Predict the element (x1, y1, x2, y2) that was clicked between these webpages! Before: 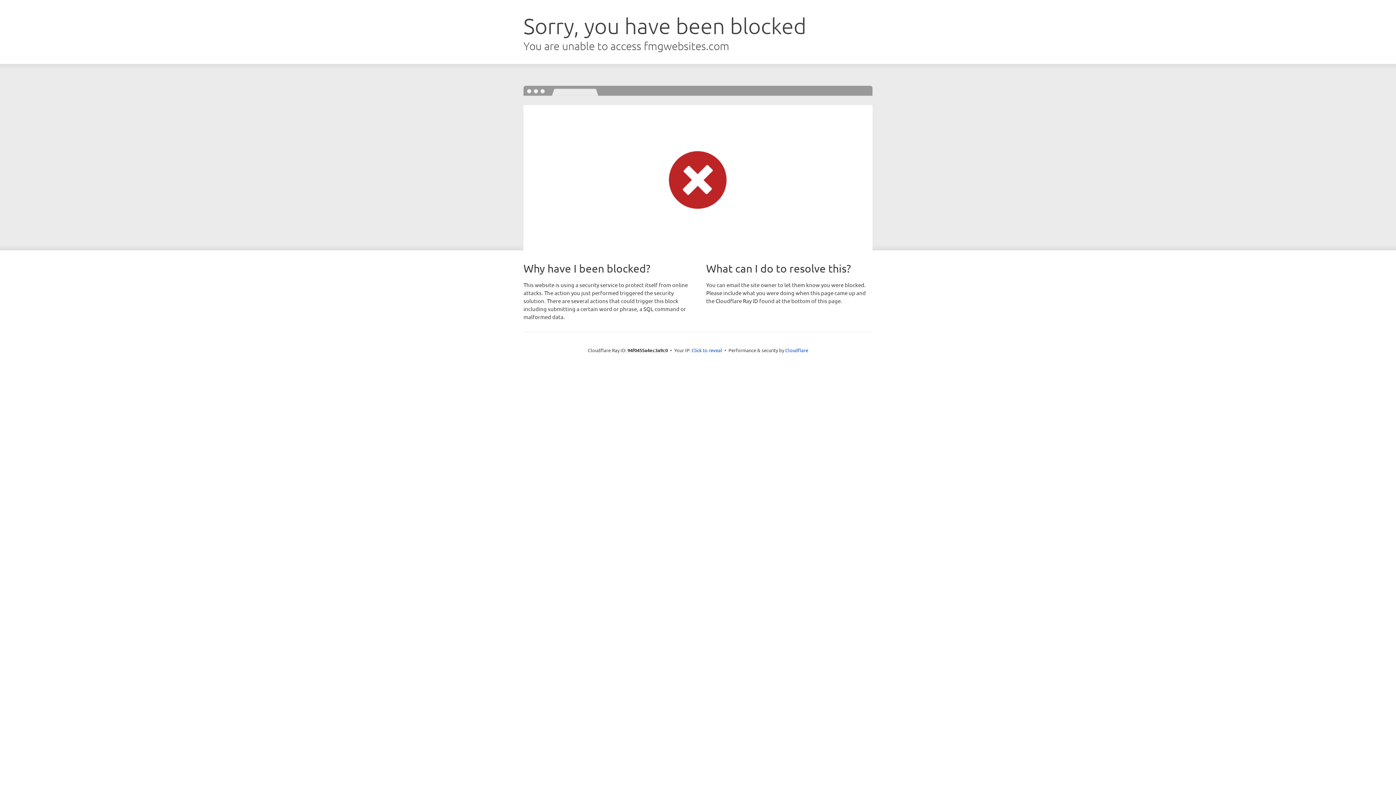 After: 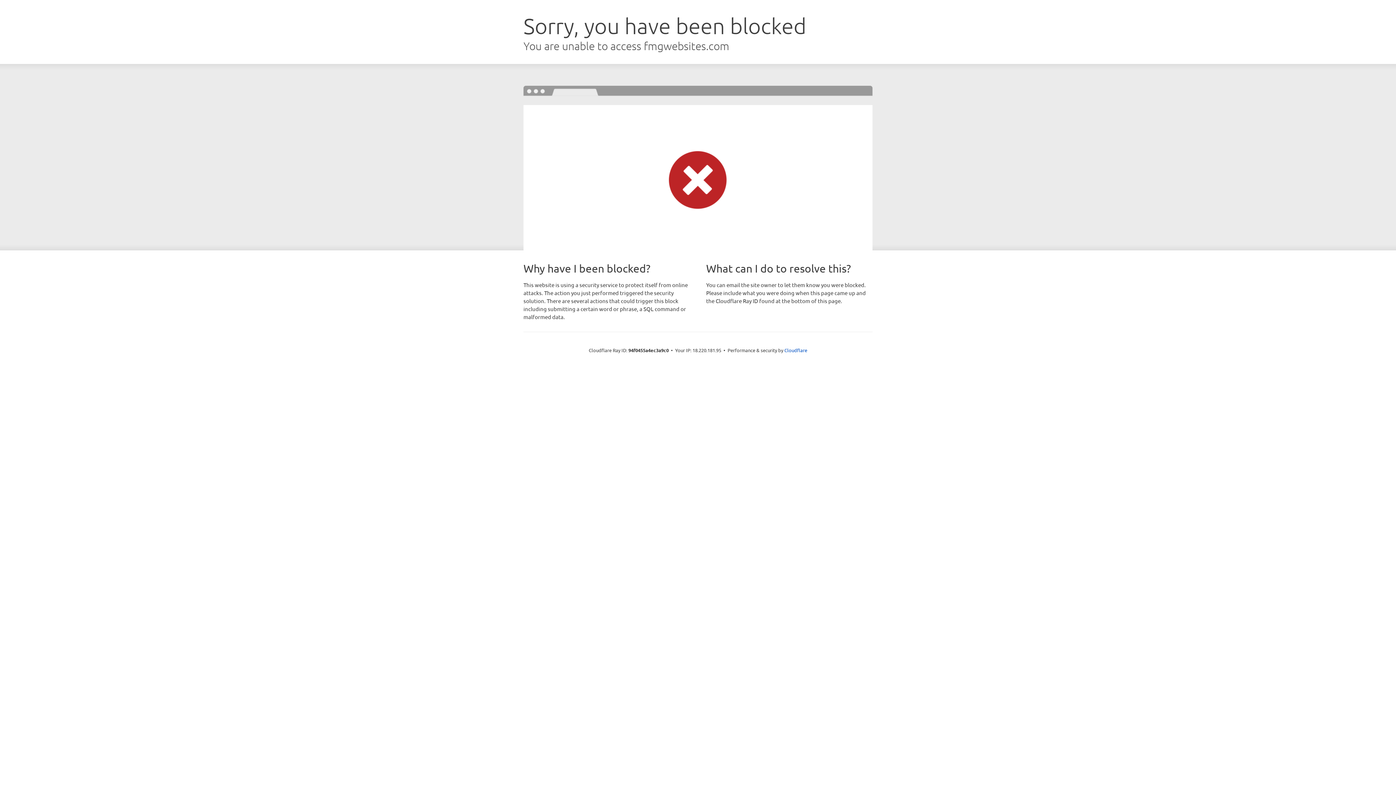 Action: label: Click to reveal bbox: (691, 346, 722, 353)